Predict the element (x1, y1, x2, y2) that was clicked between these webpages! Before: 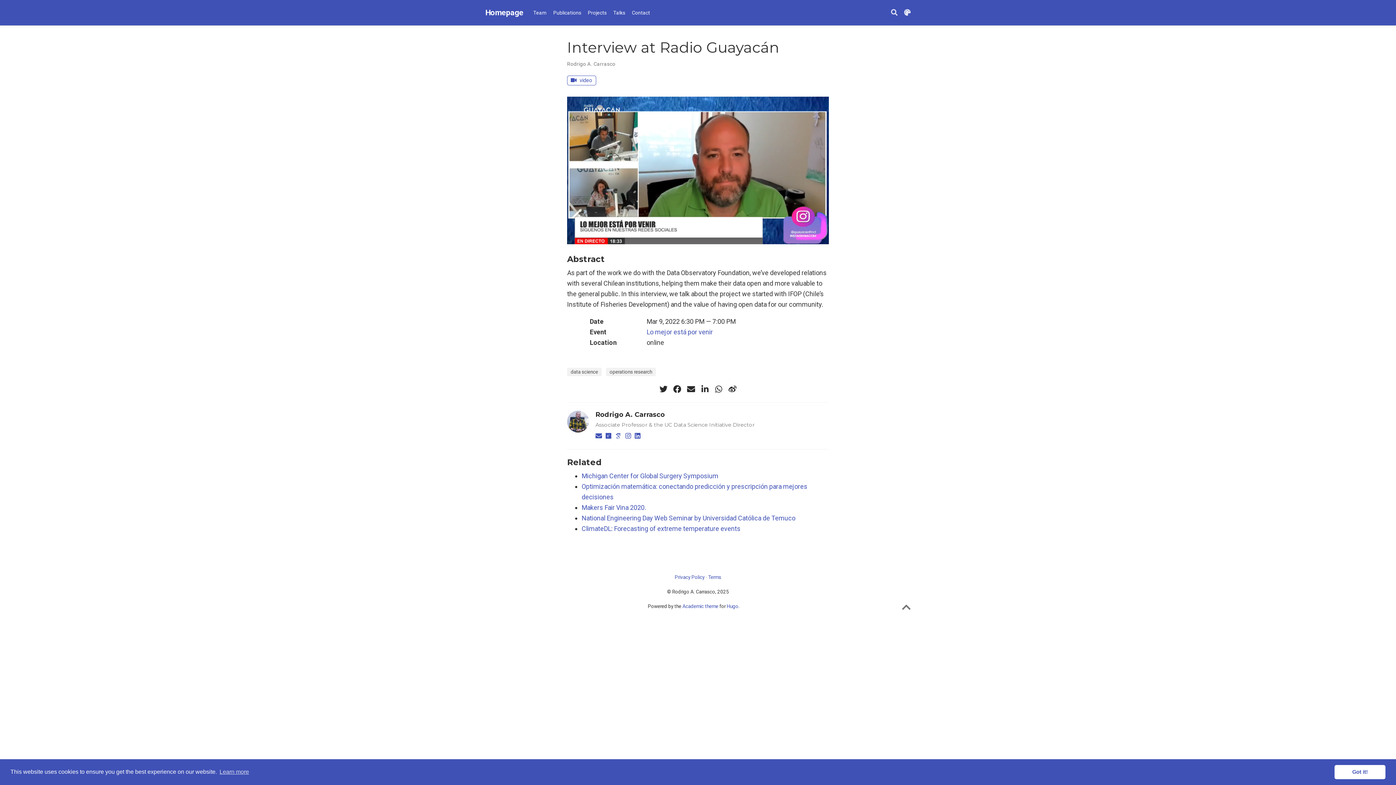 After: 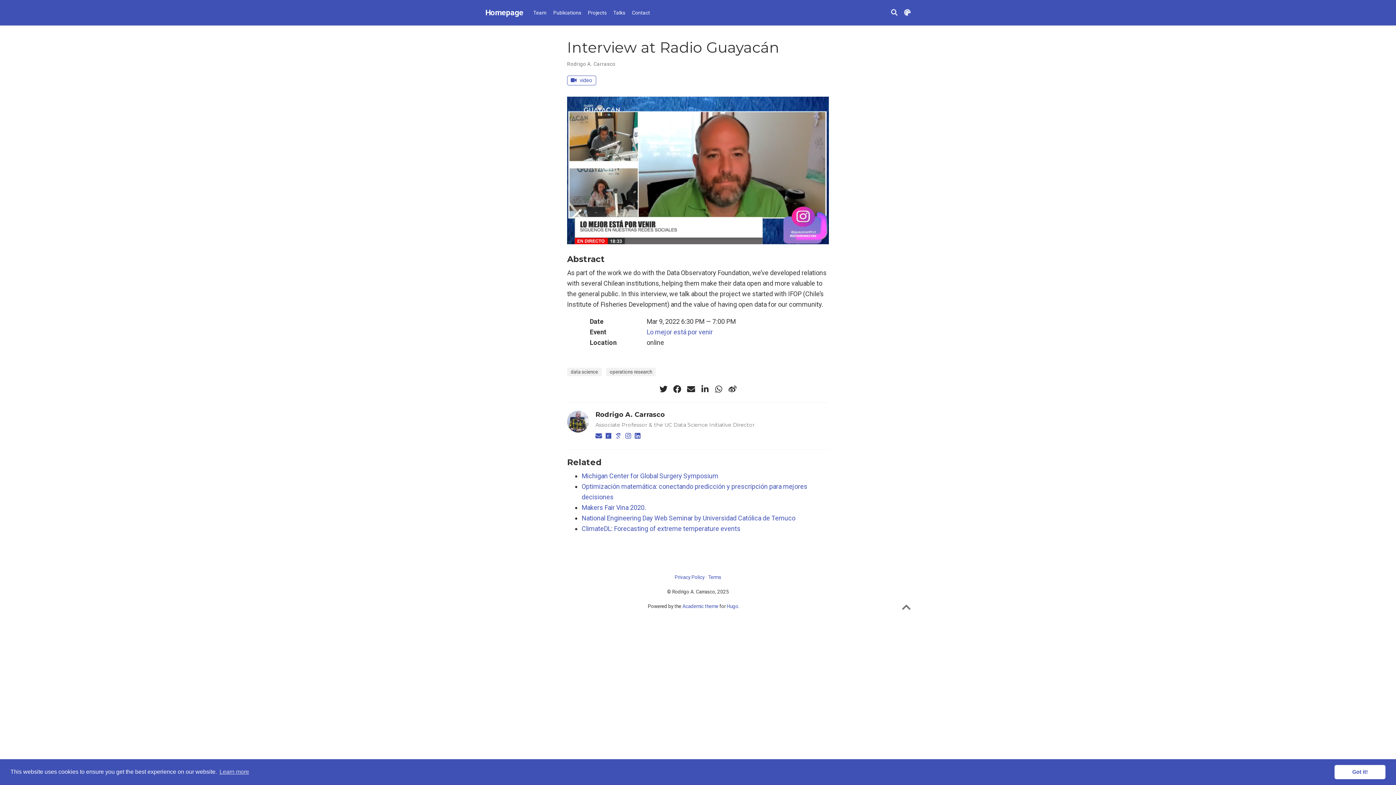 Action: bbox: (902, 606, 910, 612)